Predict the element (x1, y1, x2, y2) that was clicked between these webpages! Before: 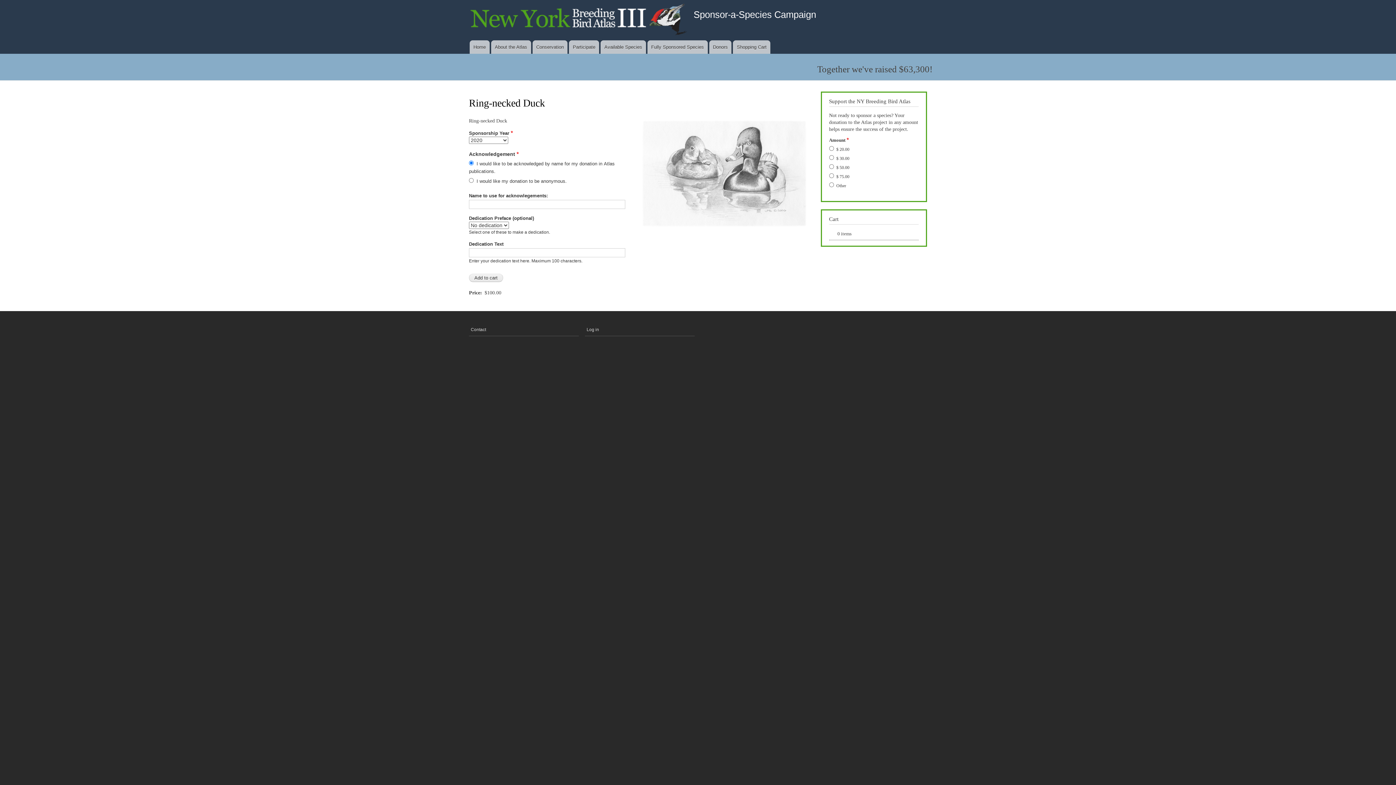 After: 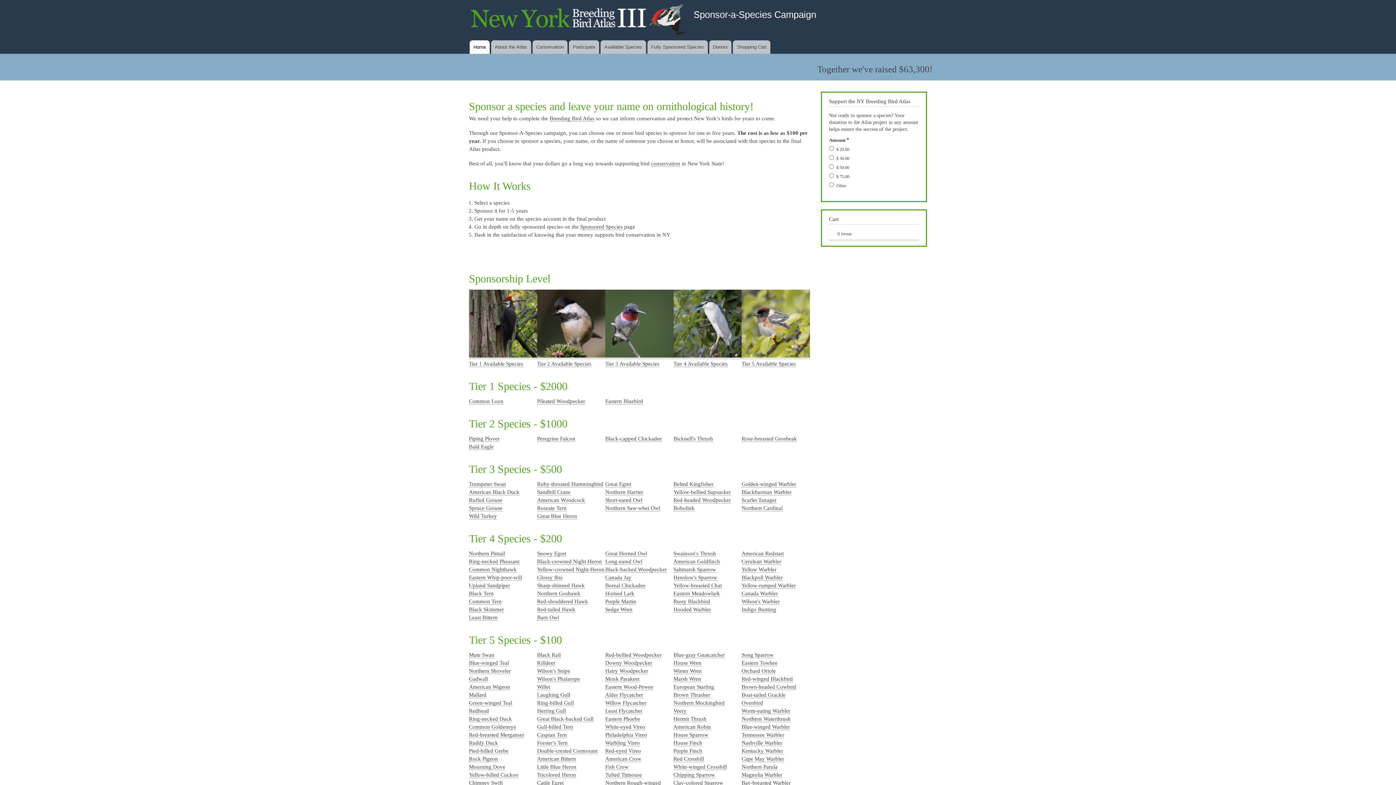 Action: bbox: (469, 3, 687, 37)